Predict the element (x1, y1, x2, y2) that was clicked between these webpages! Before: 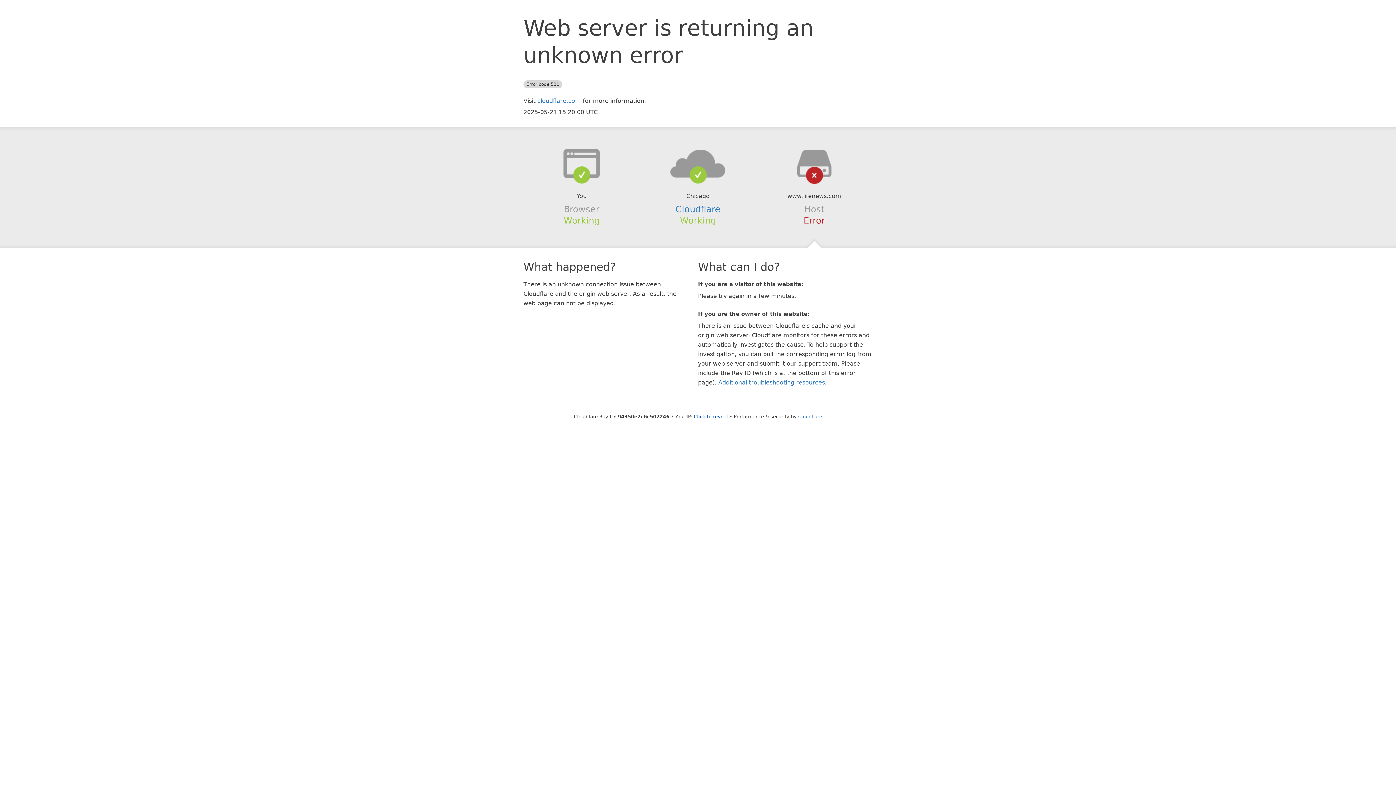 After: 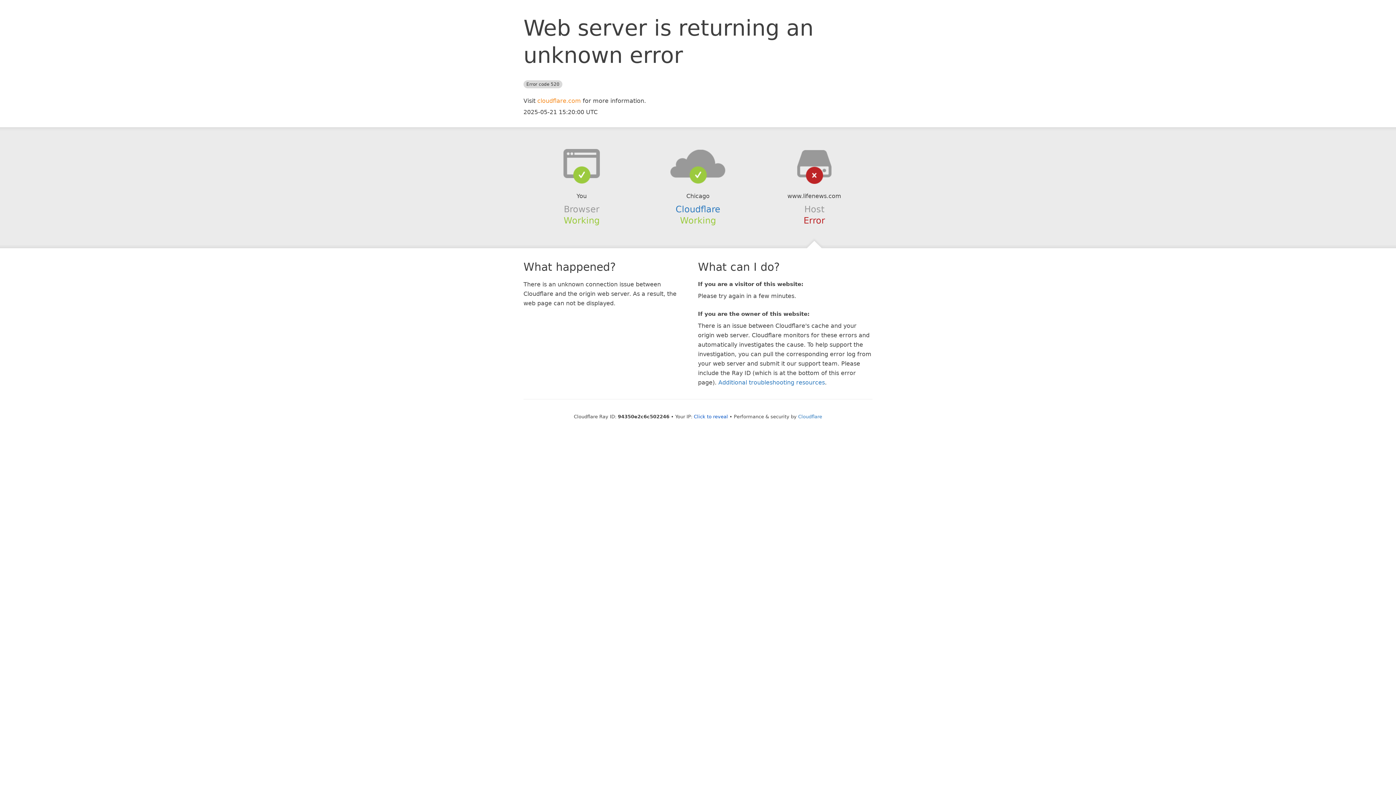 Action: bbox: (537, 97, 581, 104) label: cloudflare.com